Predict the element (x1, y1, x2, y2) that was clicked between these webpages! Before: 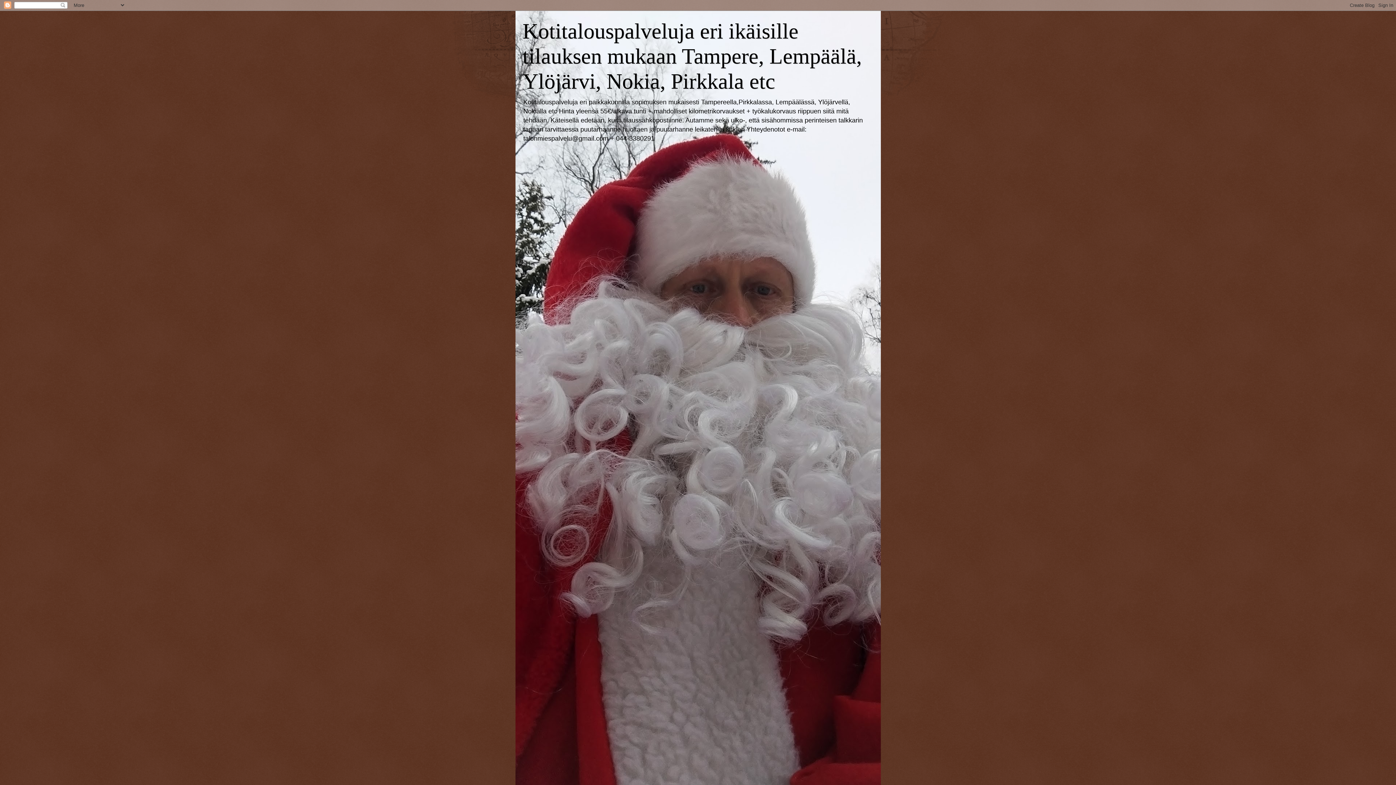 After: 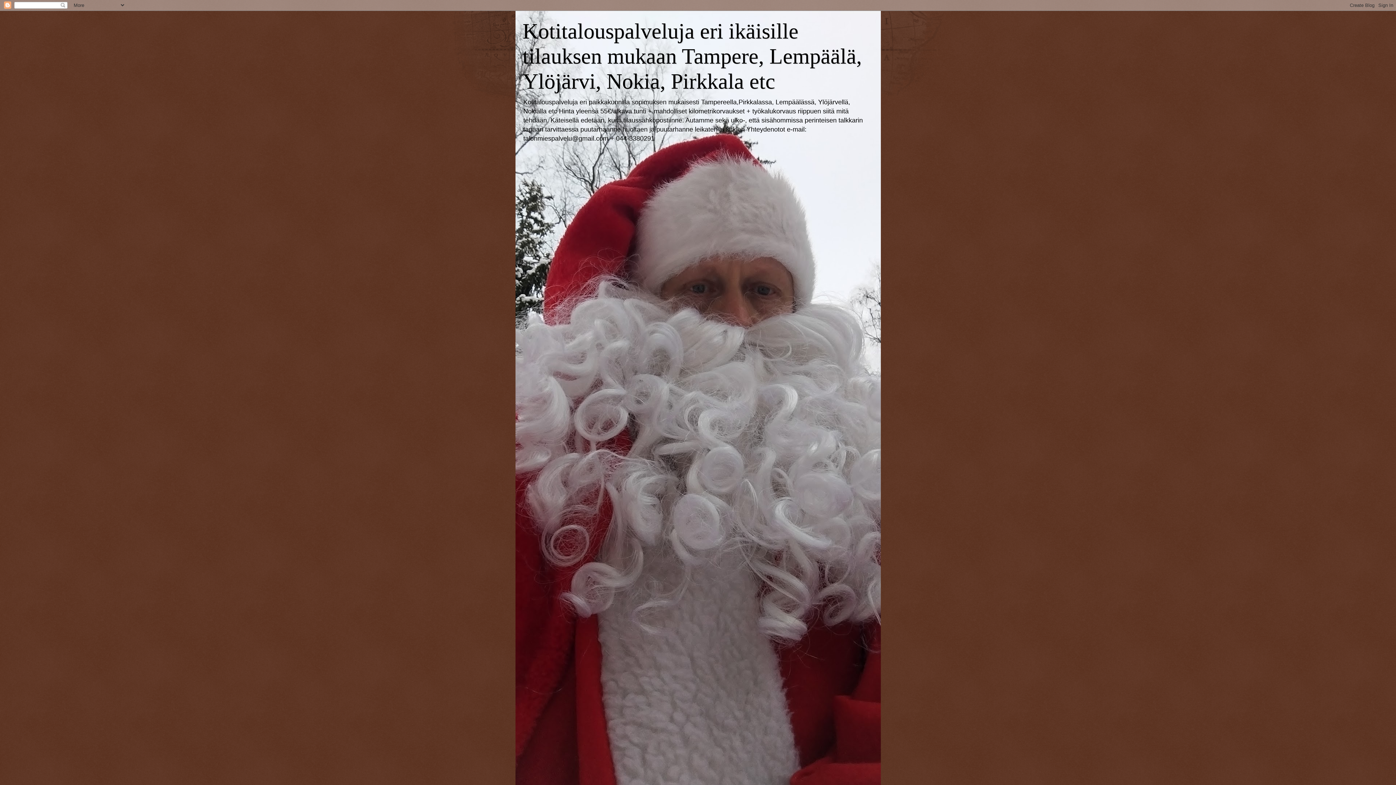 Action: bbox: (522, 19, 862, 93) label: Kotitalouspalveluja eri ikäisille tilauksen mukaan Tampere, Lempäälä, Ylöjärvi, Nokia, Pirkkala etc